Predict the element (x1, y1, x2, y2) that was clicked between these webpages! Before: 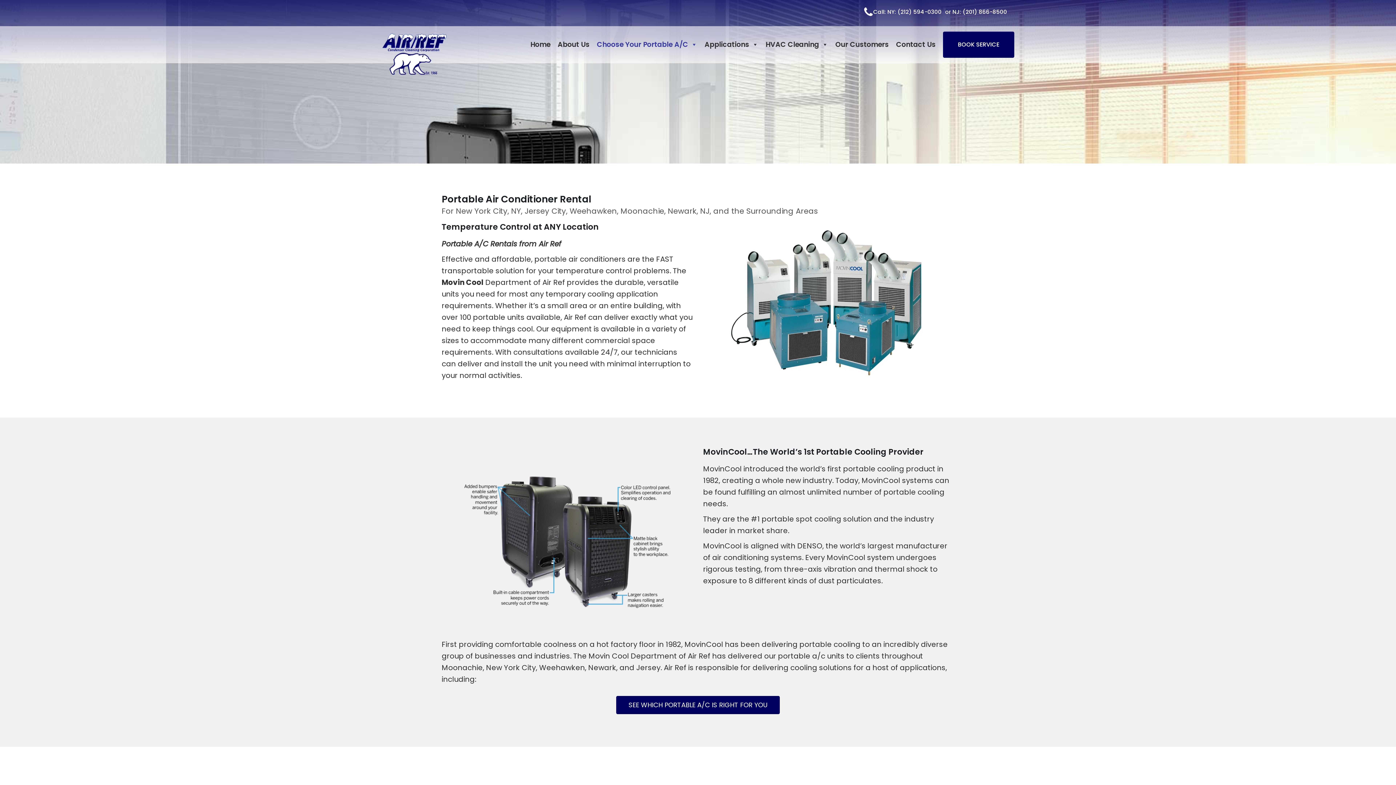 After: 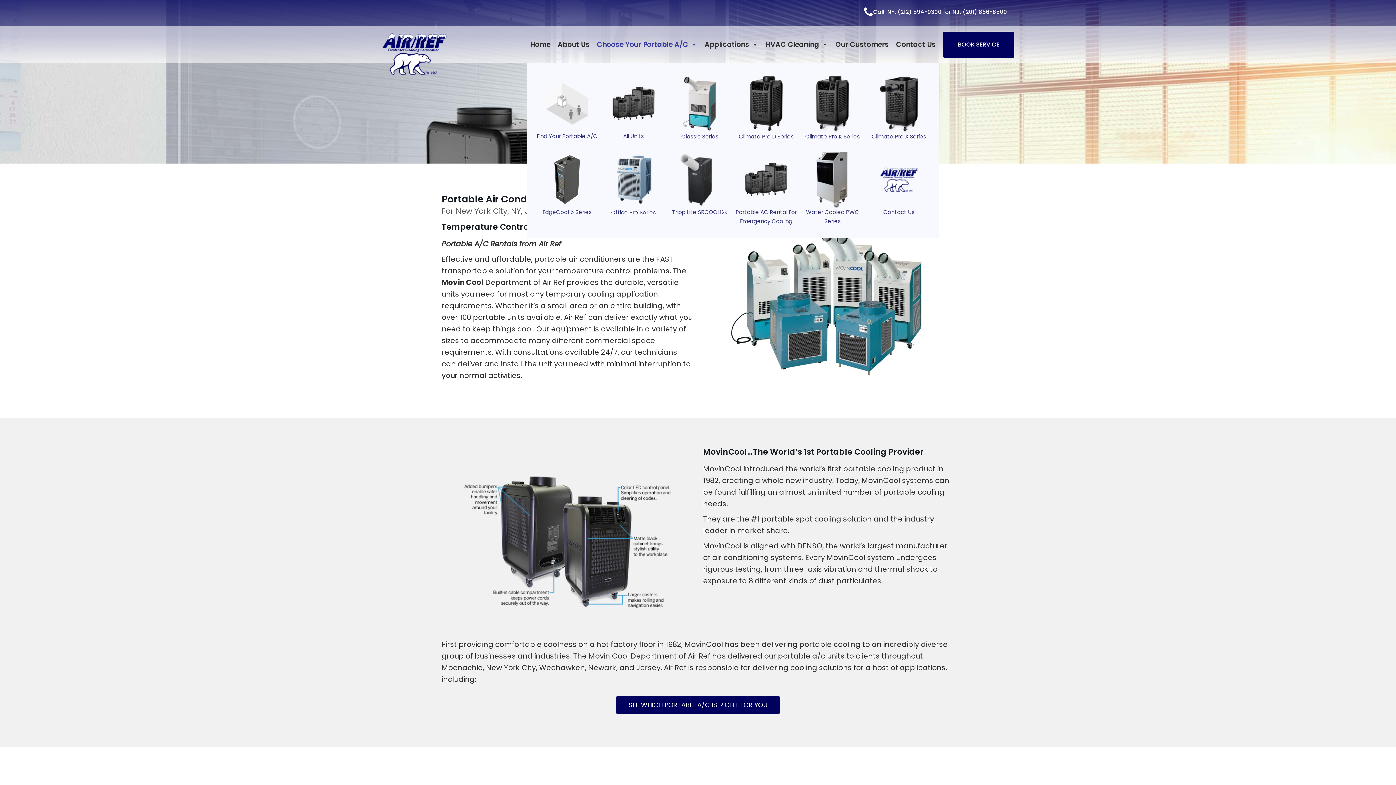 Action: bbox: (593, 37, 701, 52) label: Choose Your Portable A/C